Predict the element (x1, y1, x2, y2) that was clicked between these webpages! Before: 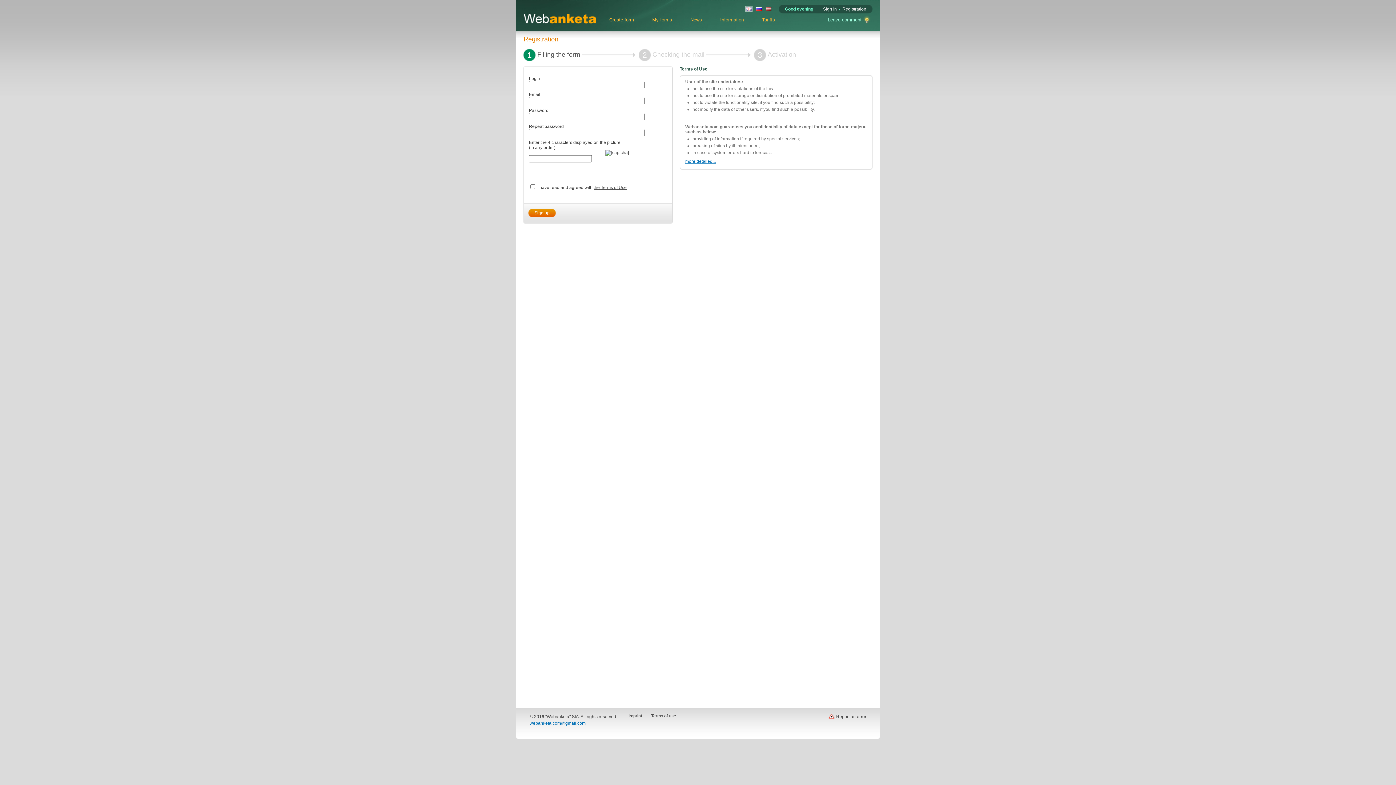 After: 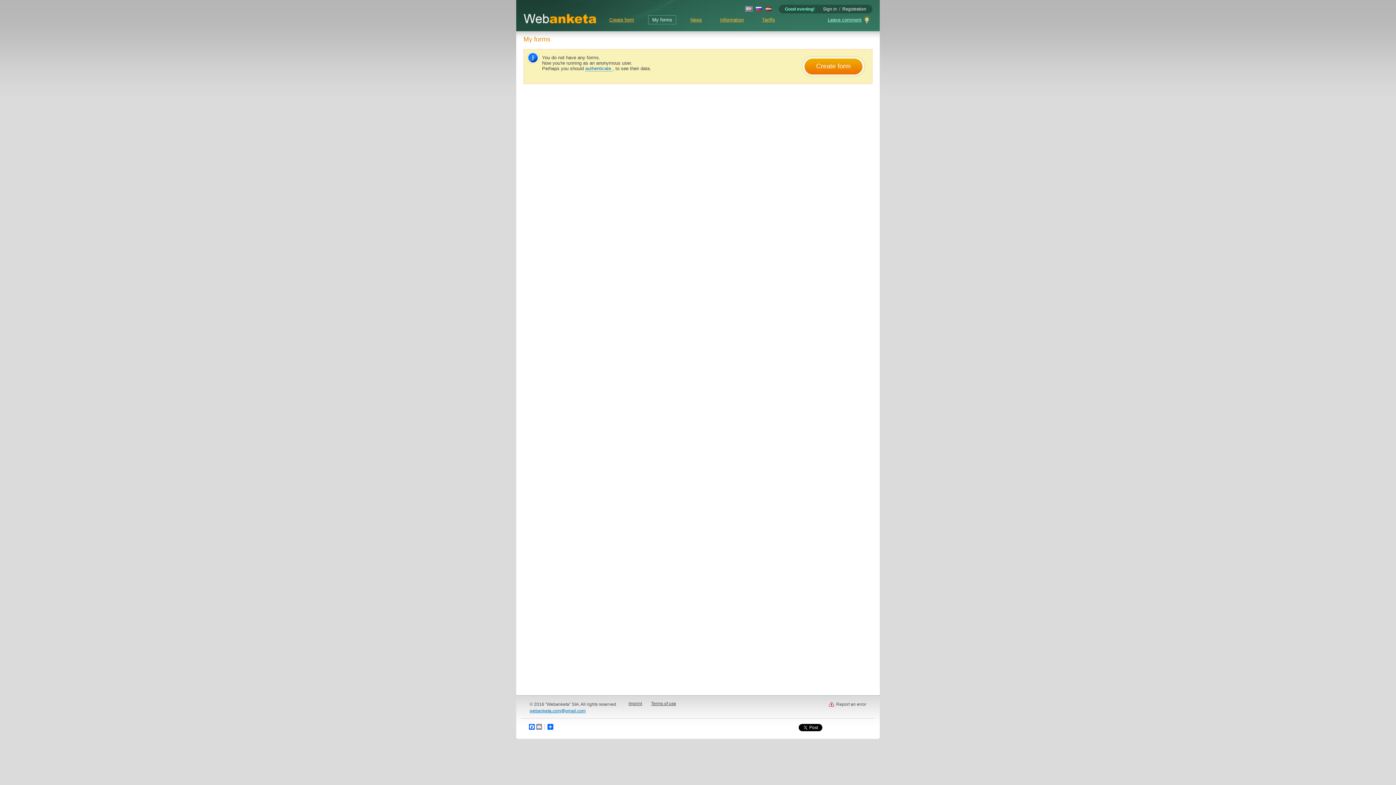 Action: bbox: (648, 15, 676, 24) label: My forms